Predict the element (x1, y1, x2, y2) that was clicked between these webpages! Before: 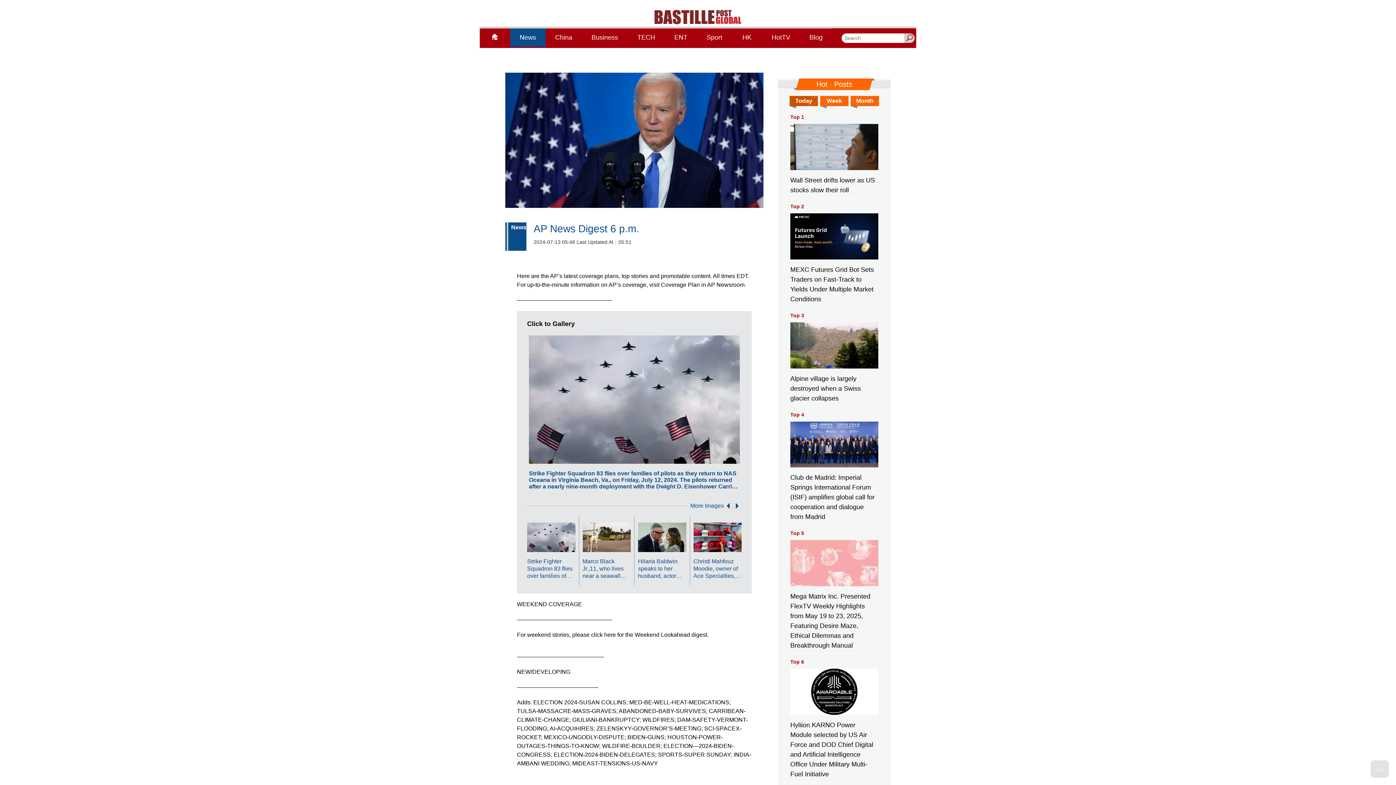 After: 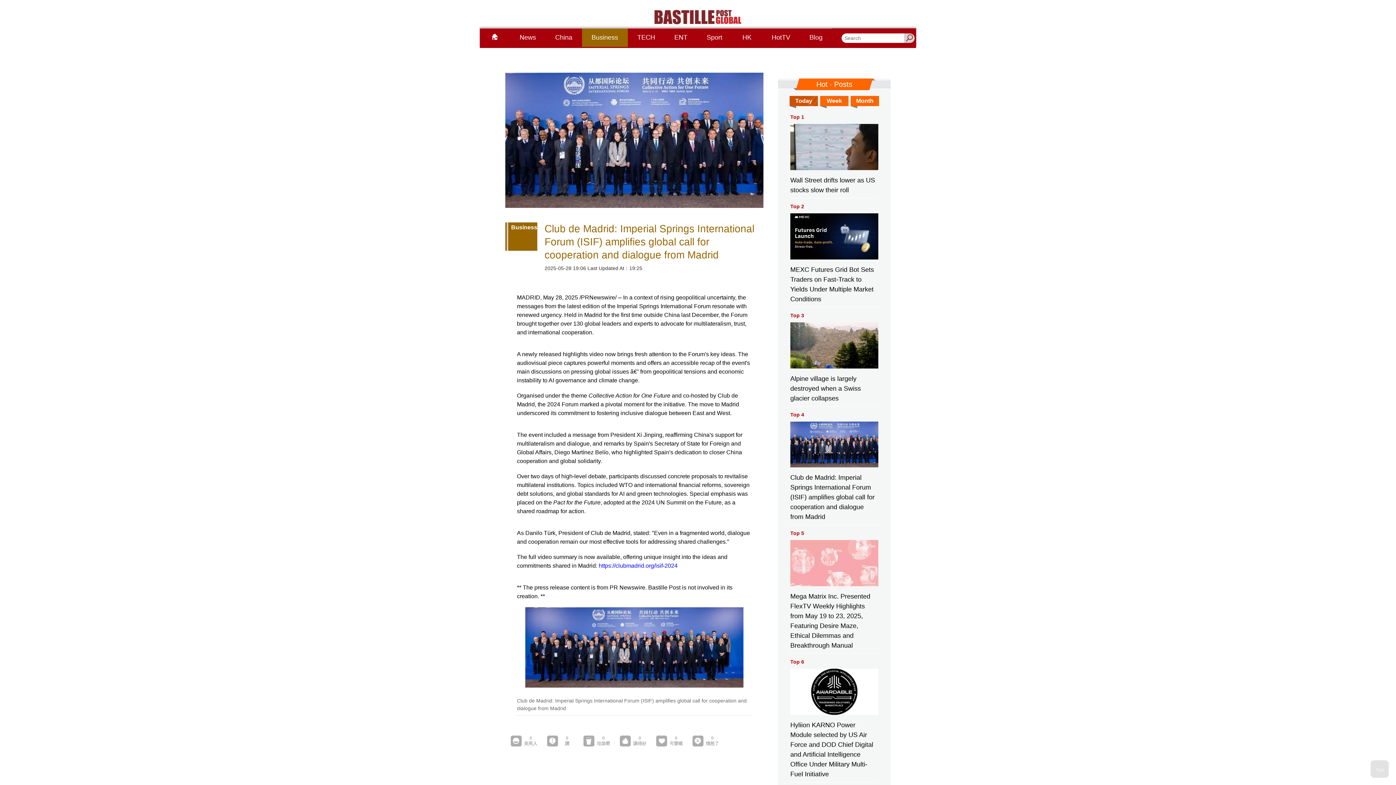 Action: label: Top 4

Club de Madrid: Imperial Springs International Forum (ISIF) amplifies global call for cooperation and dialogue from Madrid bbox: (790, 411, 878, 525)